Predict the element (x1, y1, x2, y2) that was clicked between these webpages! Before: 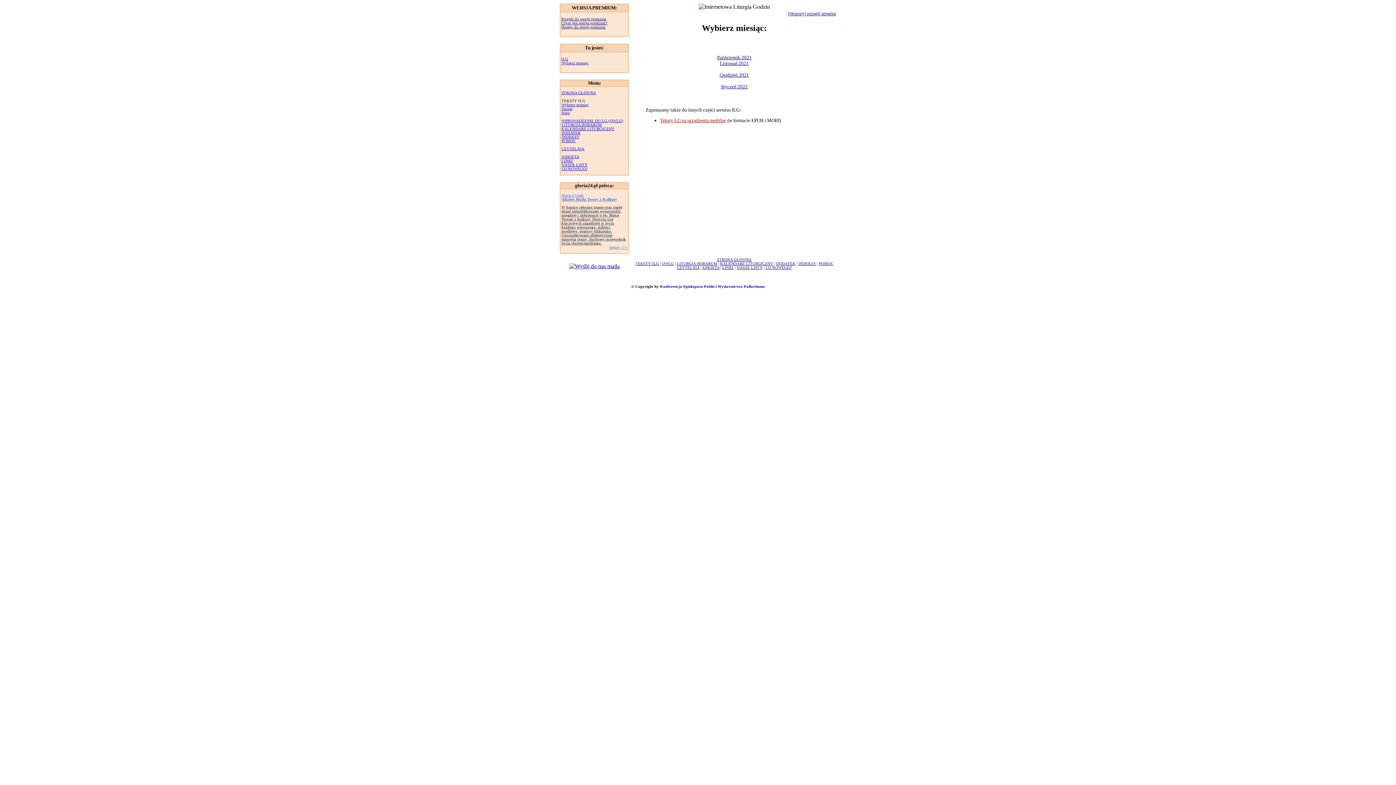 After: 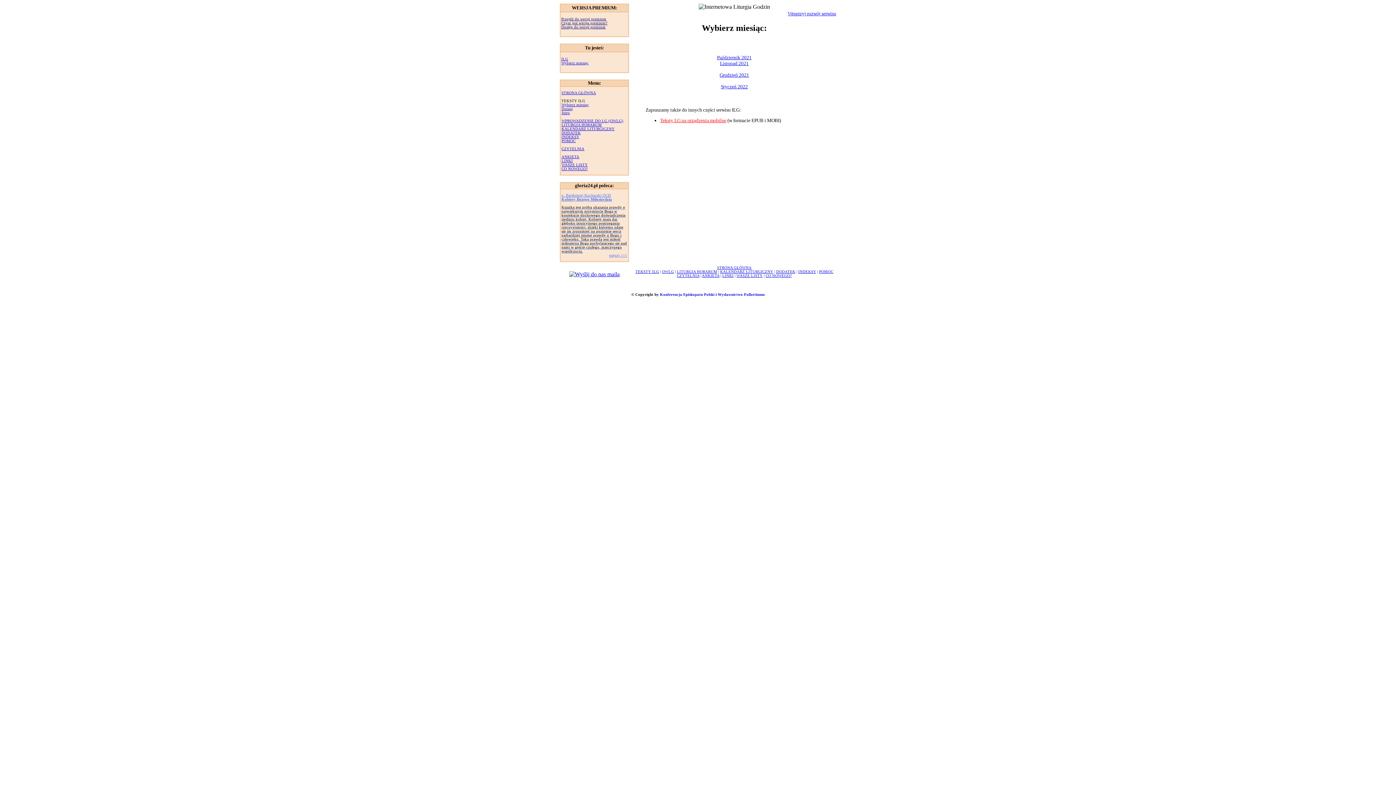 Action: label: POMOC bbox: (819, 261, 833, 265)